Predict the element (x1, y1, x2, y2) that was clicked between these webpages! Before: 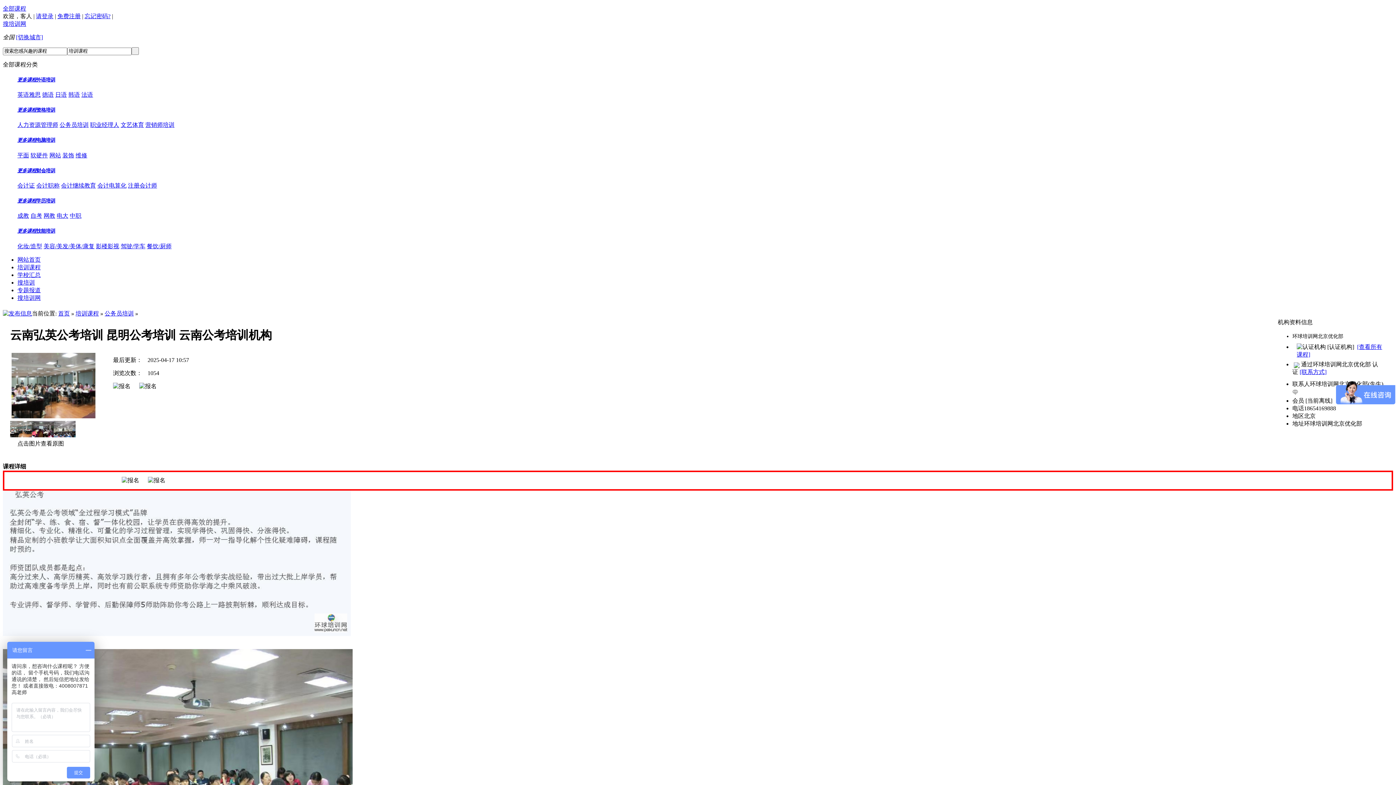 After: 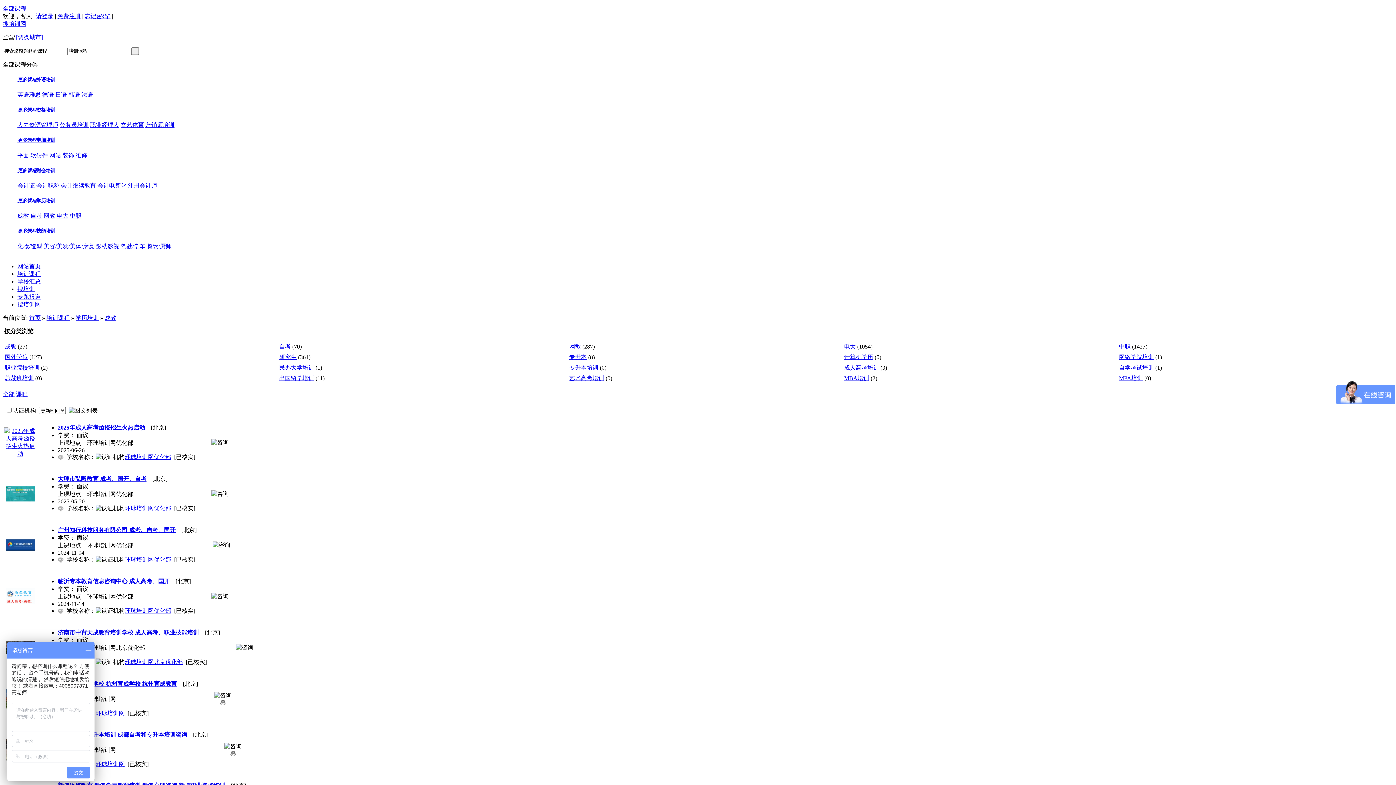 Action: label: 成教 bbox: (17, 212, 29, 218)